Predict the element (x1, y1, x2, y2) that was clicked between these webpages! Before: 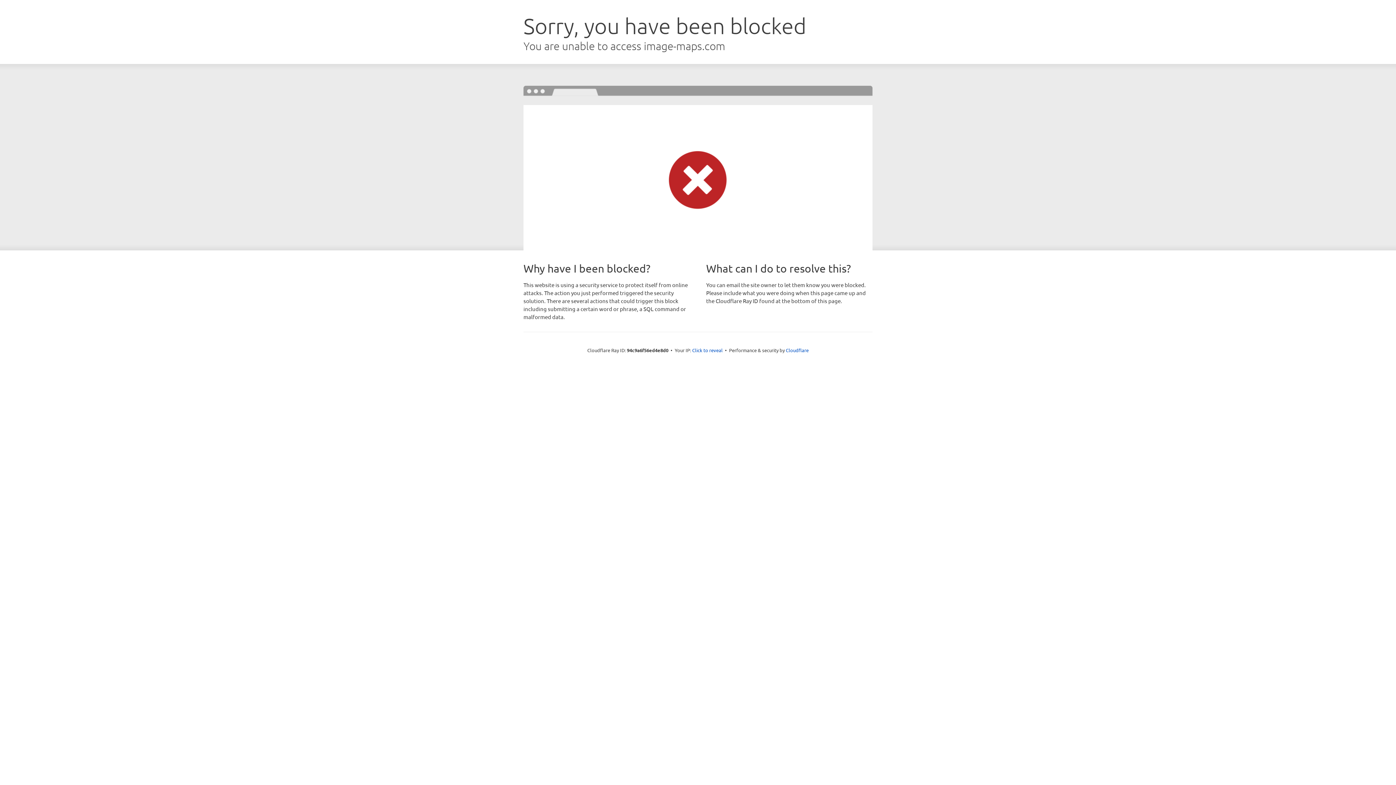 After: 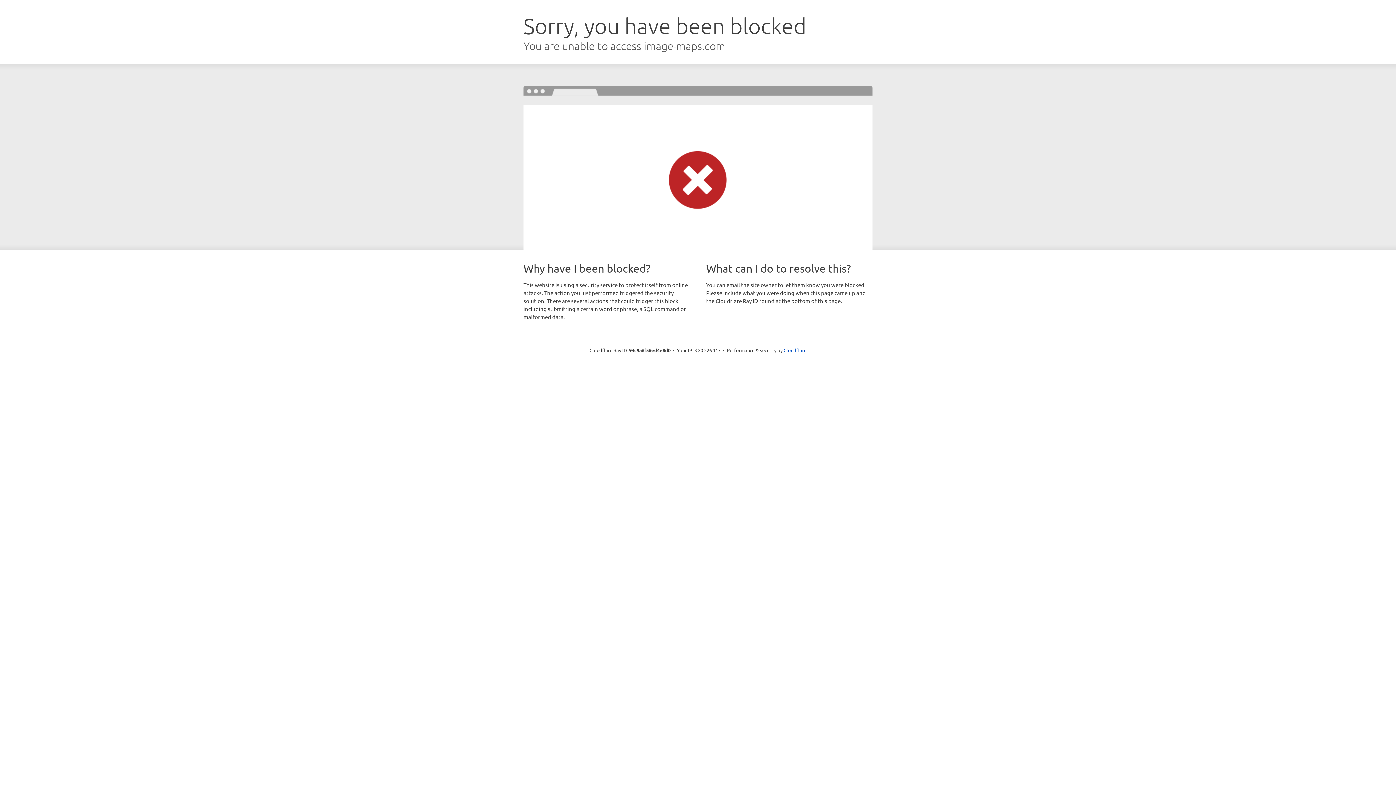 Action: bbox: (692, 346, 722, 353) label: Click to reveal